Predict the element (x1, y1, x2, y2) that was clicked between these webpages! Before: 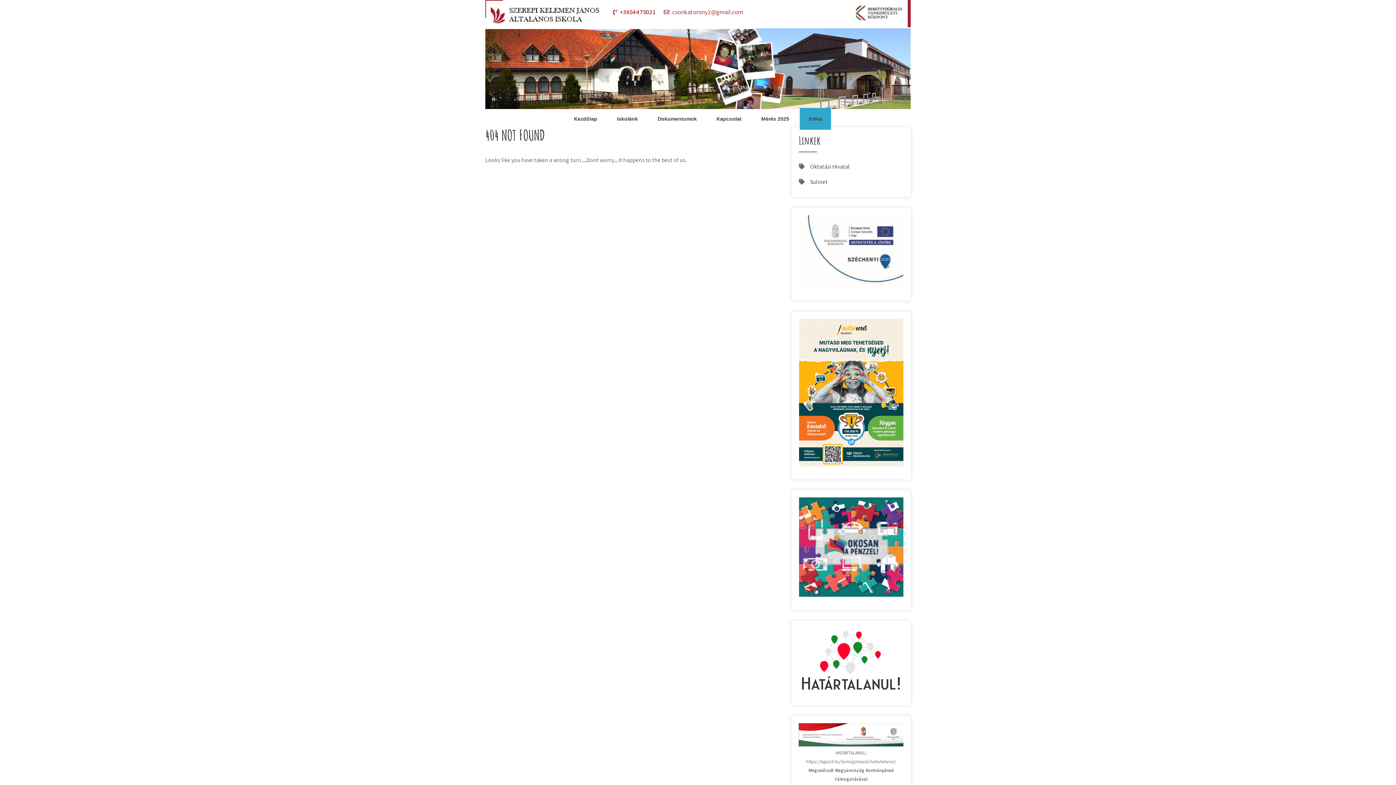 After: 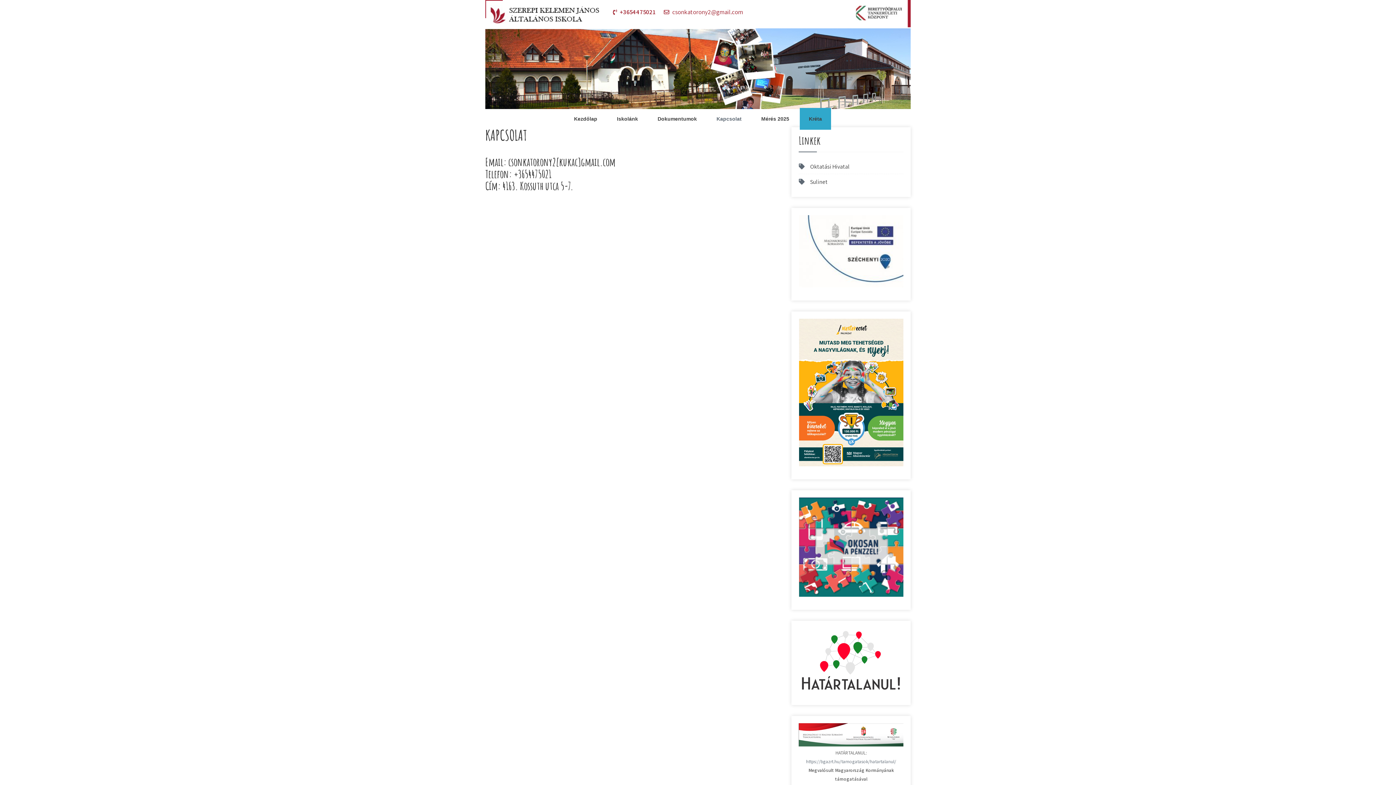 Action: label: Kapcsolat bbox: (707, 108, 750, 129)